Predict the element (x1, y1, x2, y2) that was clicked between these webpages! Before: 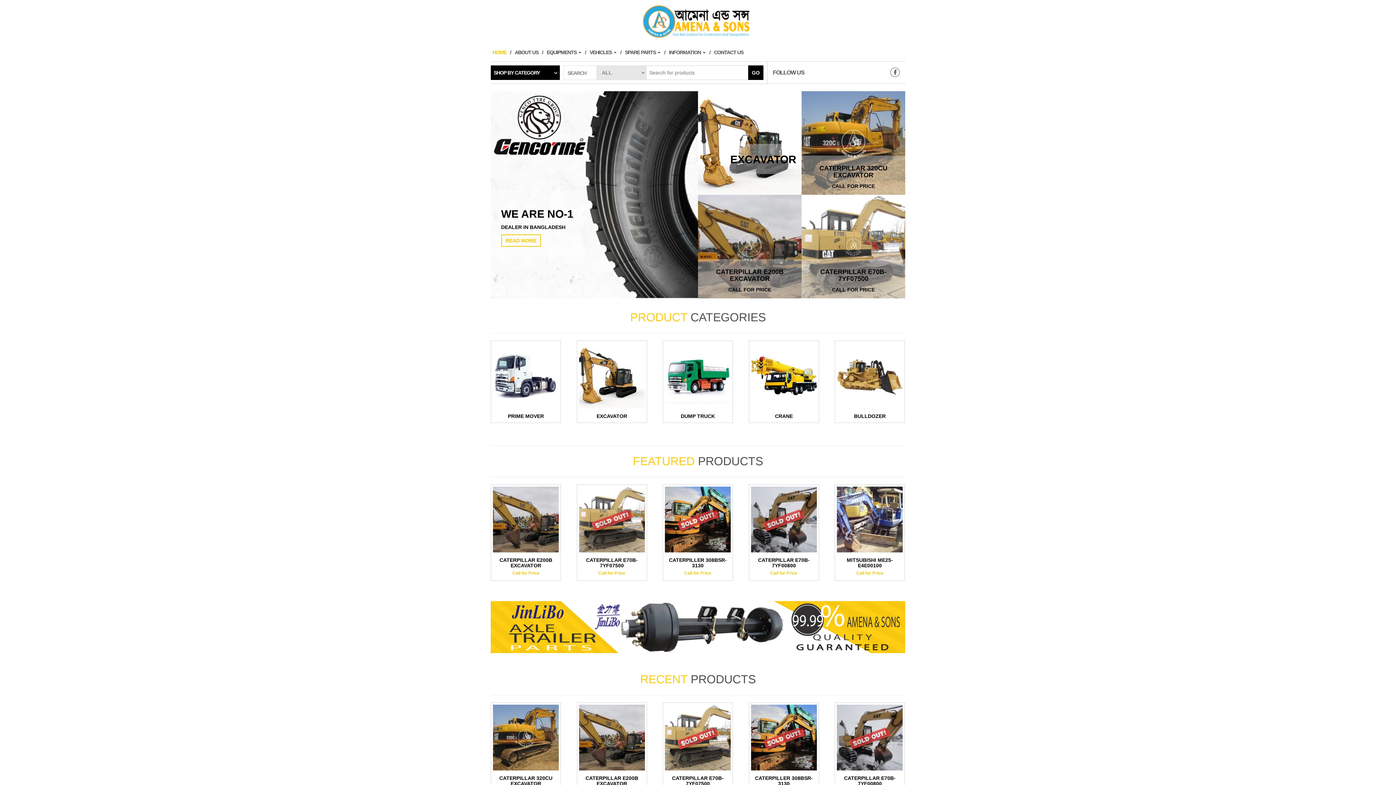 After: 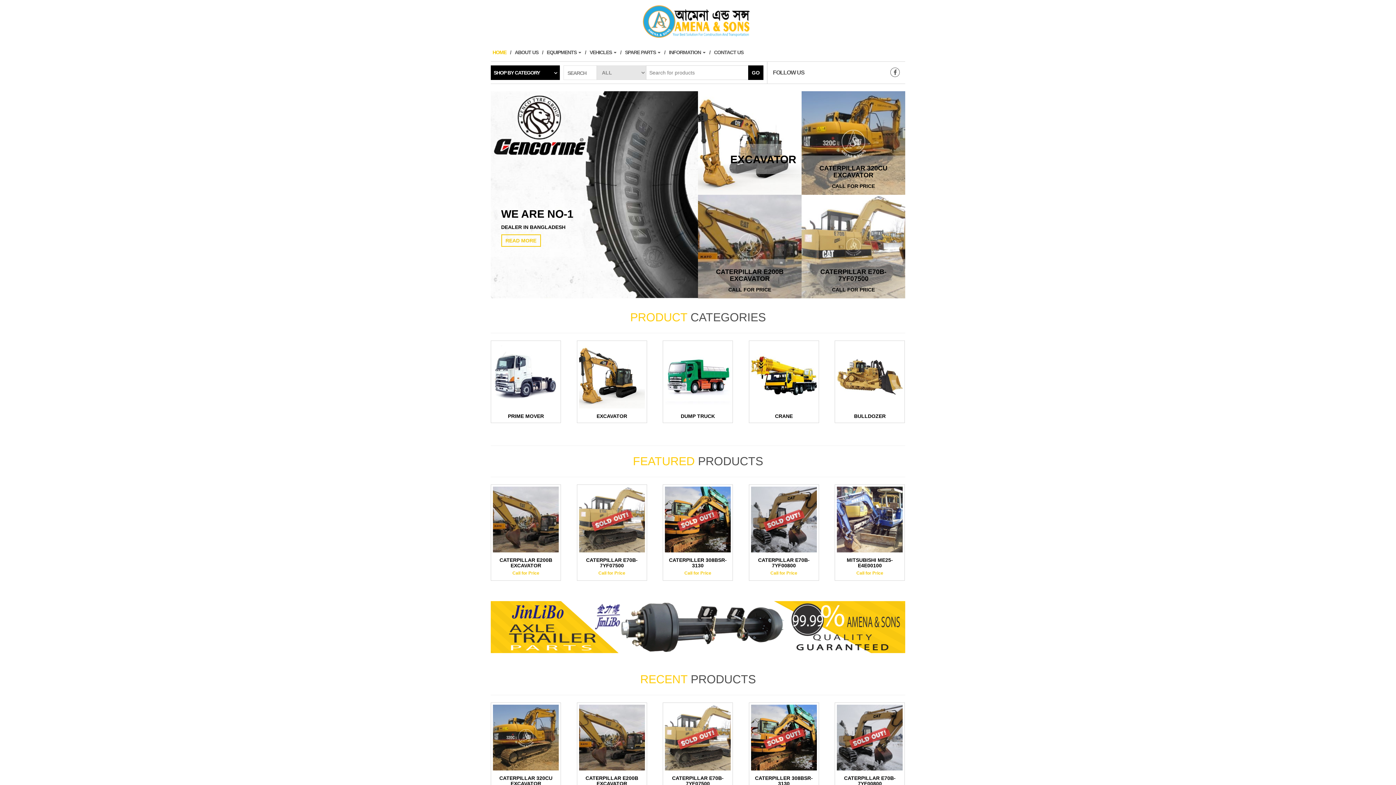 Action: bbox: (623, 43, 667, 61) label: SPARE PARTS 